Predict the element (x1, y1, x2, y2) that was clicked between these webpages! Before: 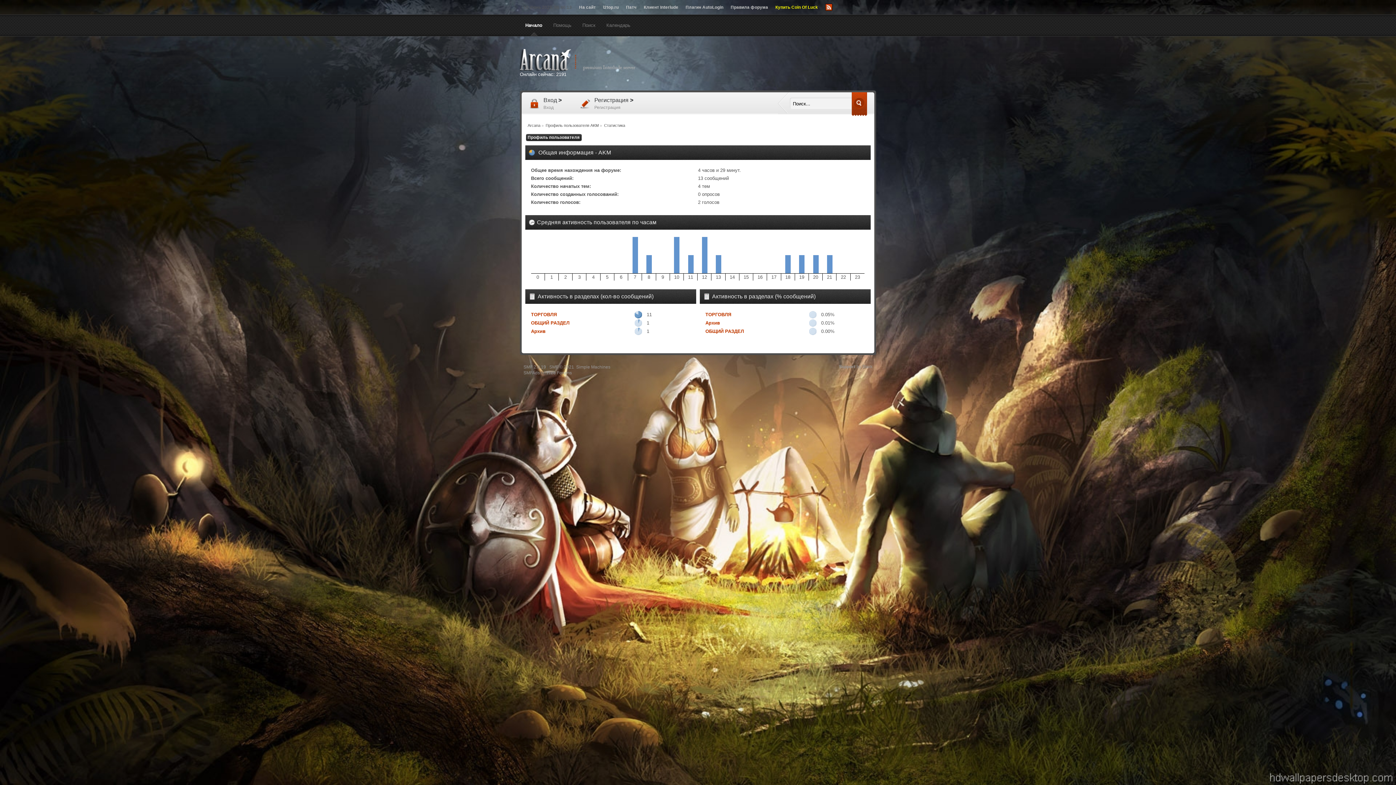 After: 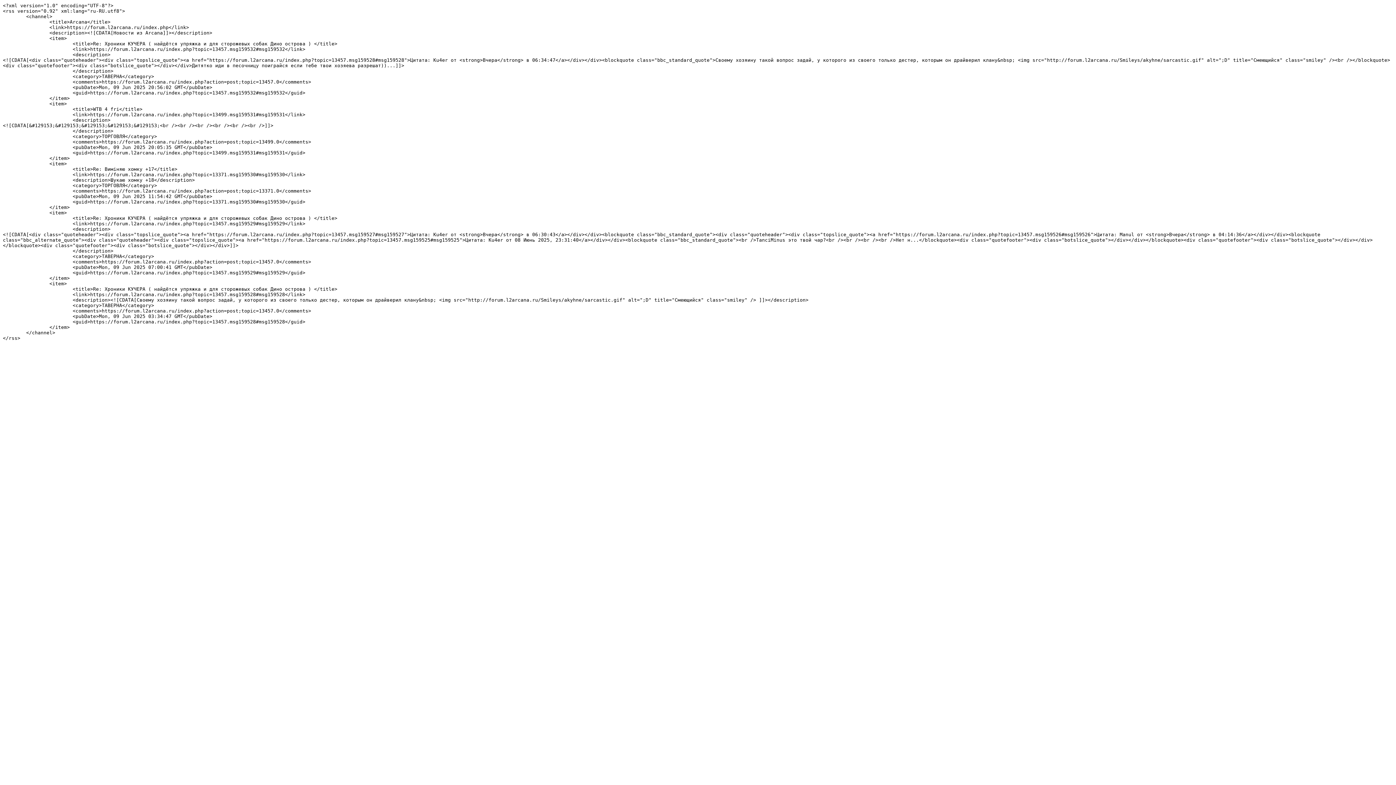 Action: bbox: (825, 3, 832, 10)